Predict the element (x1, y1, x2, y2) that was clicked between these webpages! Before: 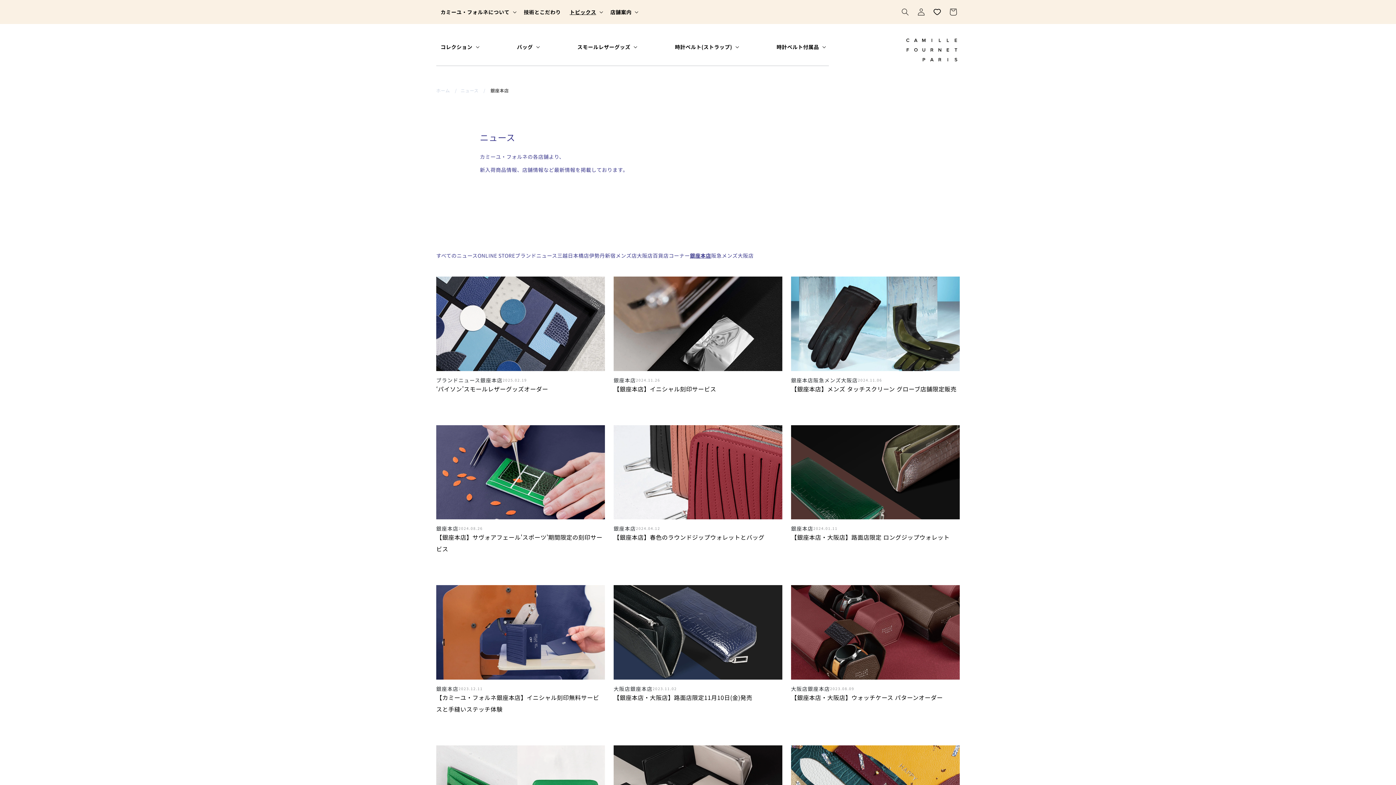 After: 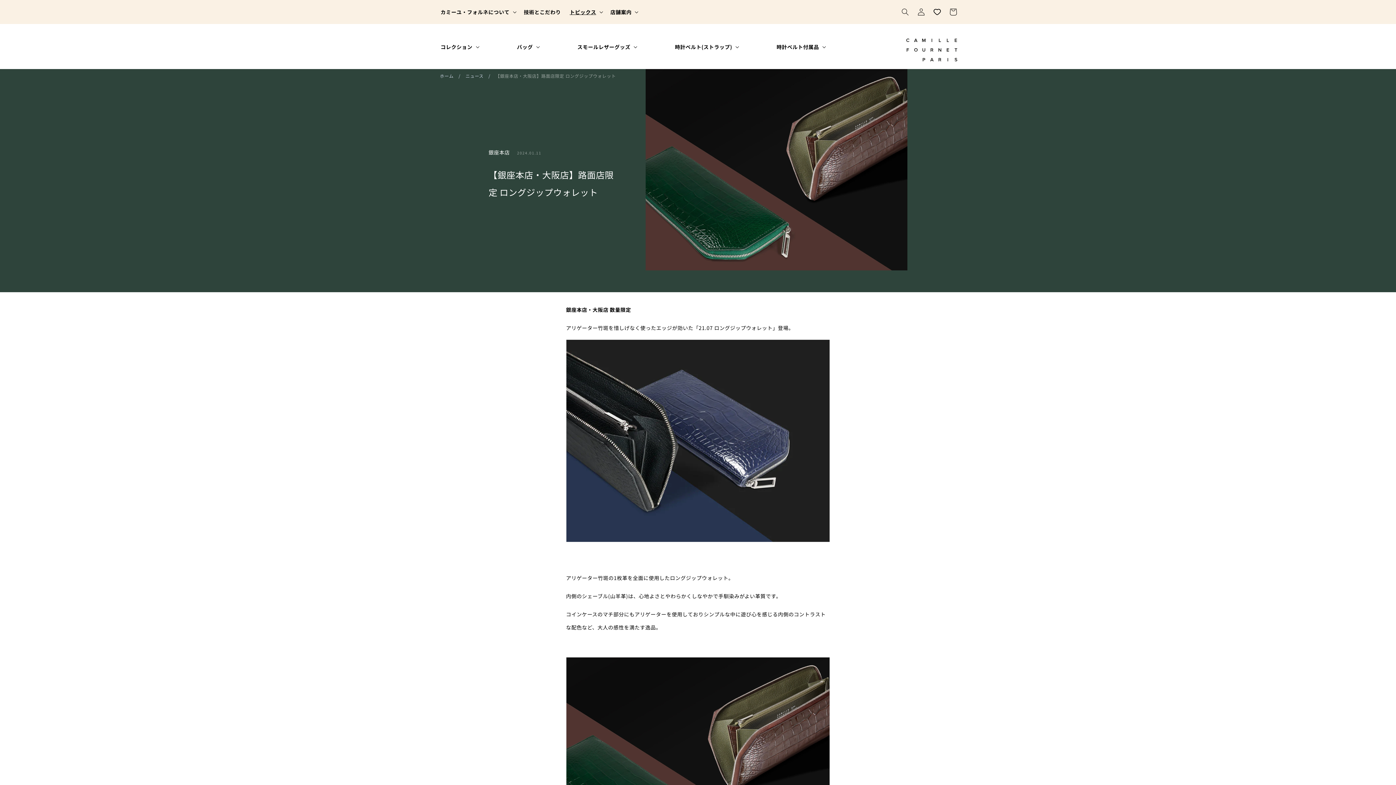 Action: label: 【銀座本店・大阪店】路面店限定 ロングジップウォレット bbox: (791, 531, 960, 543)